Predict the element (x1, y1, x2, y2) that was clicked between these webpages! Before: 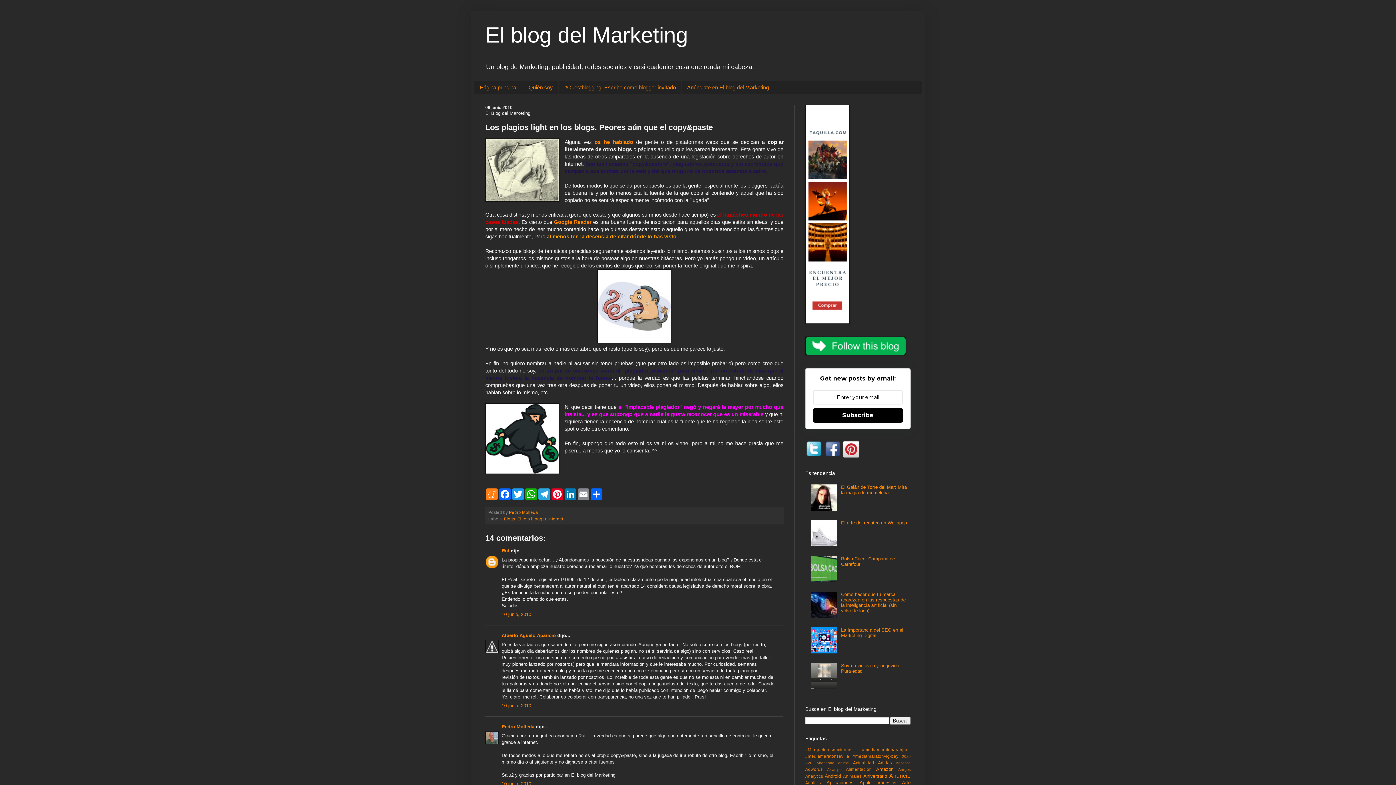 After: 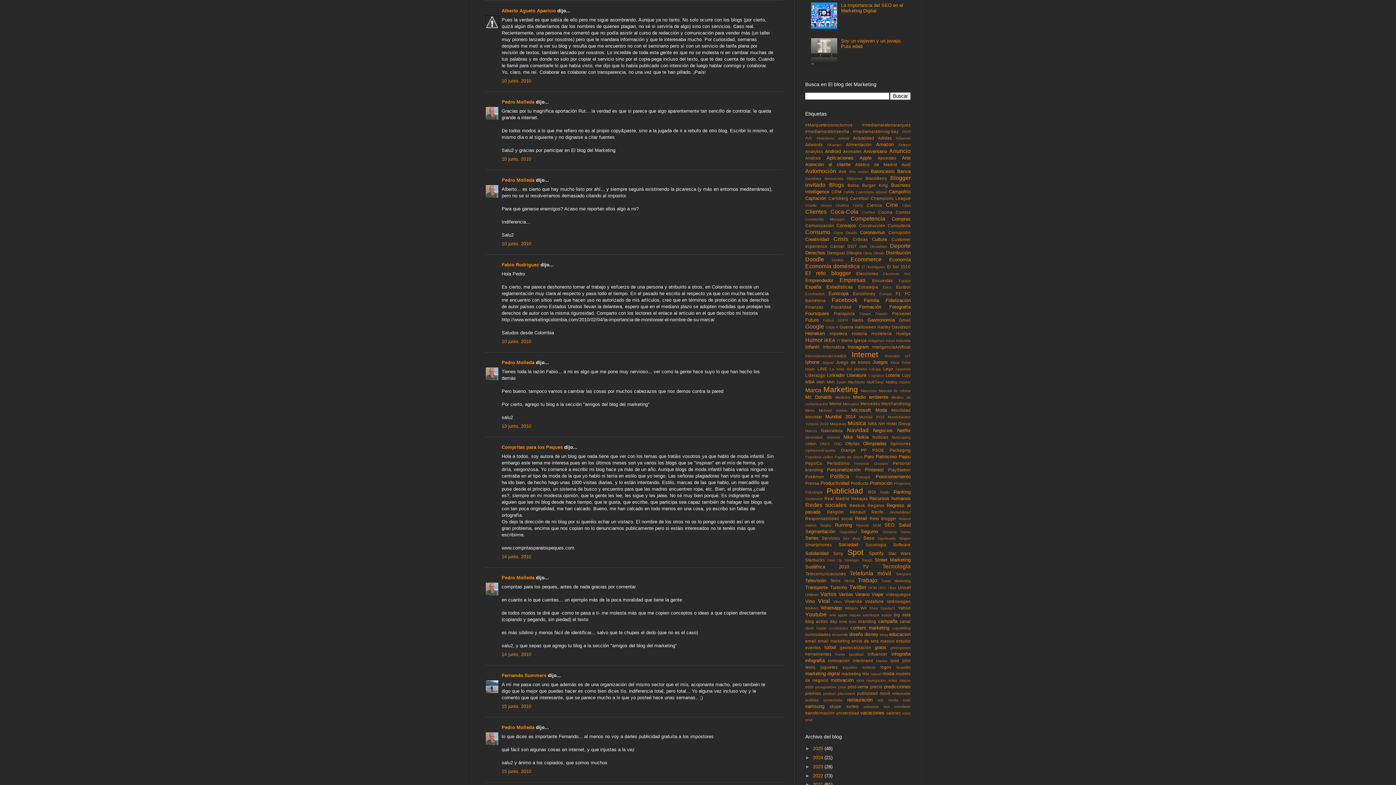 Action: bbox: (501, 703, 531, 708) label: 10 junio, 2010